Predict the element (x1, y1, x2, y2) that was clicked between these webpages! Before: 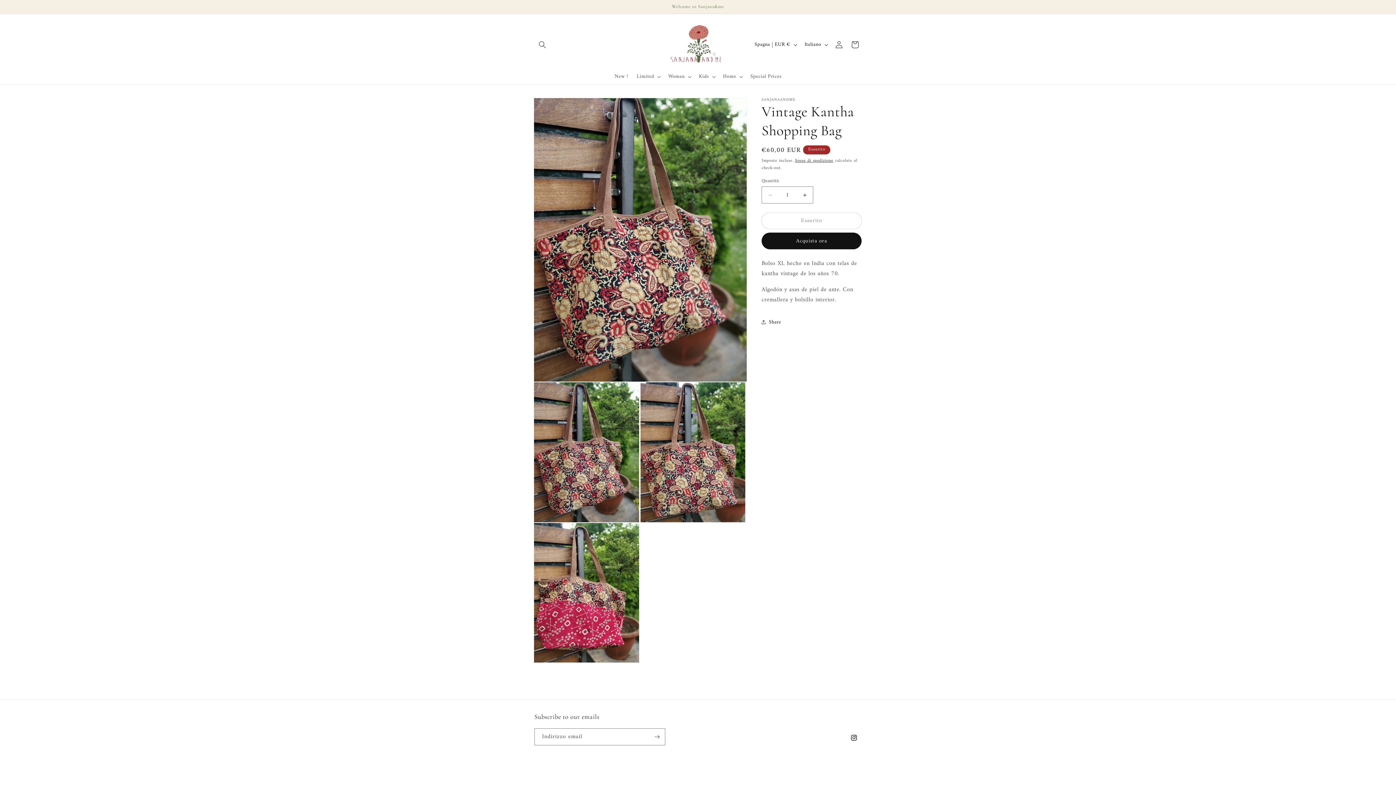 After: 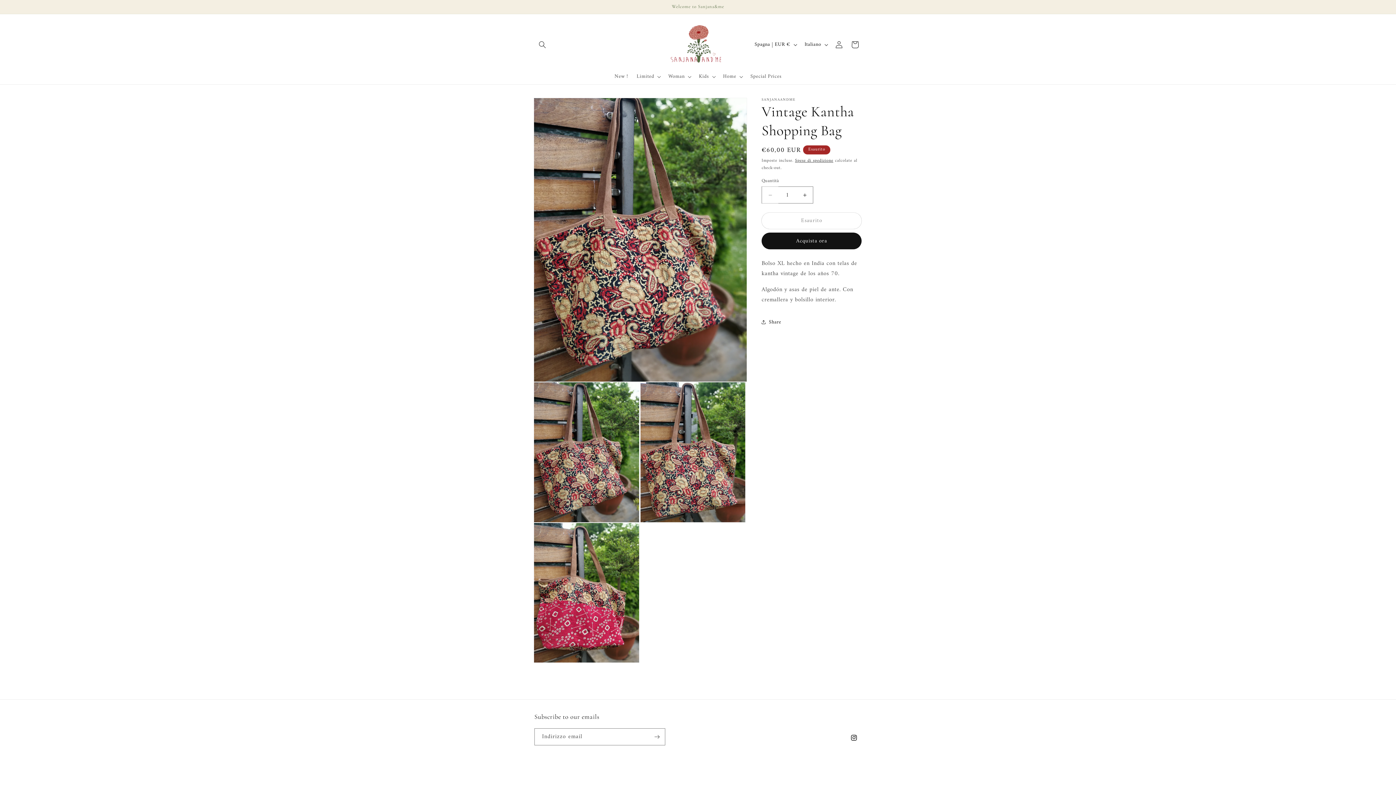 Action: label: Diminuisci quantità per Vintage Kantha Shopping Bag bbox: (762, 186, 778, 203)